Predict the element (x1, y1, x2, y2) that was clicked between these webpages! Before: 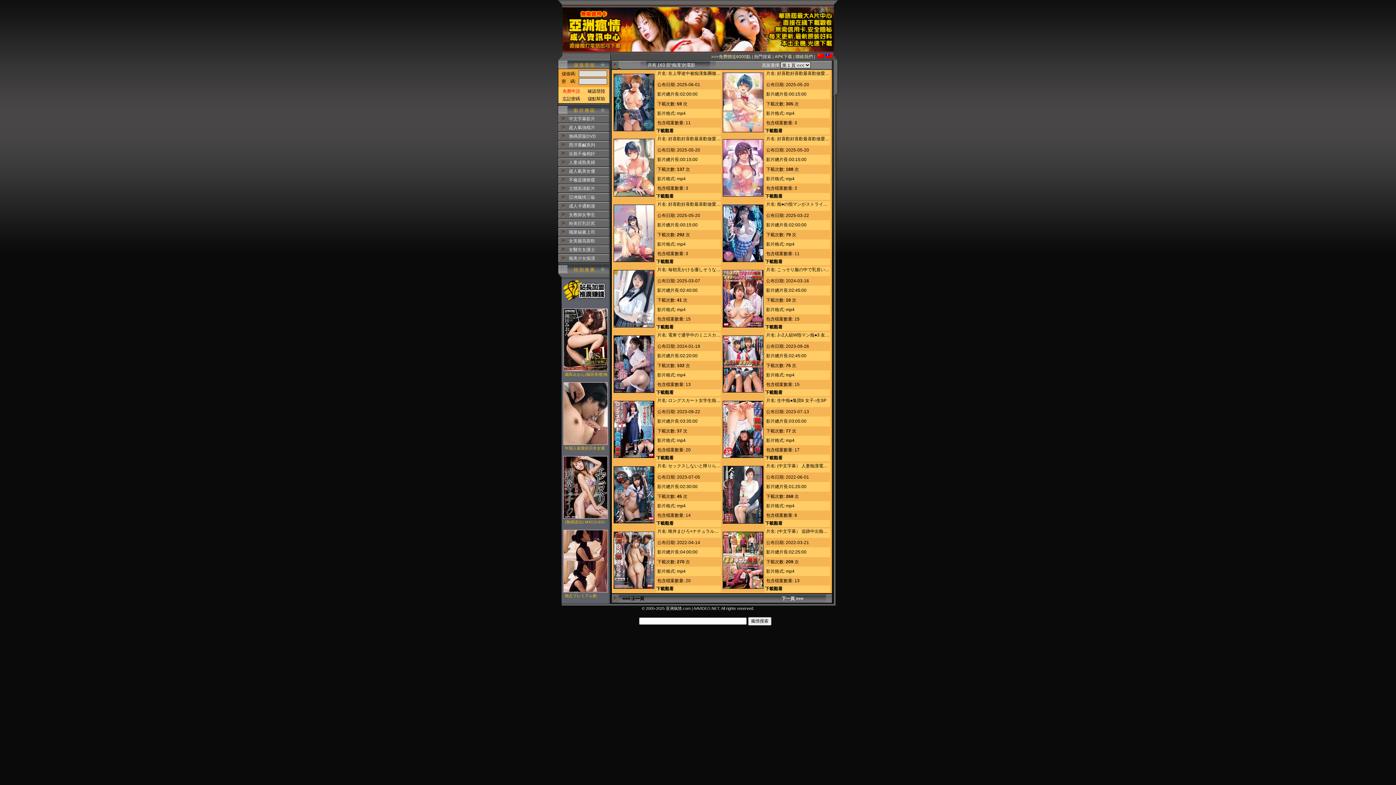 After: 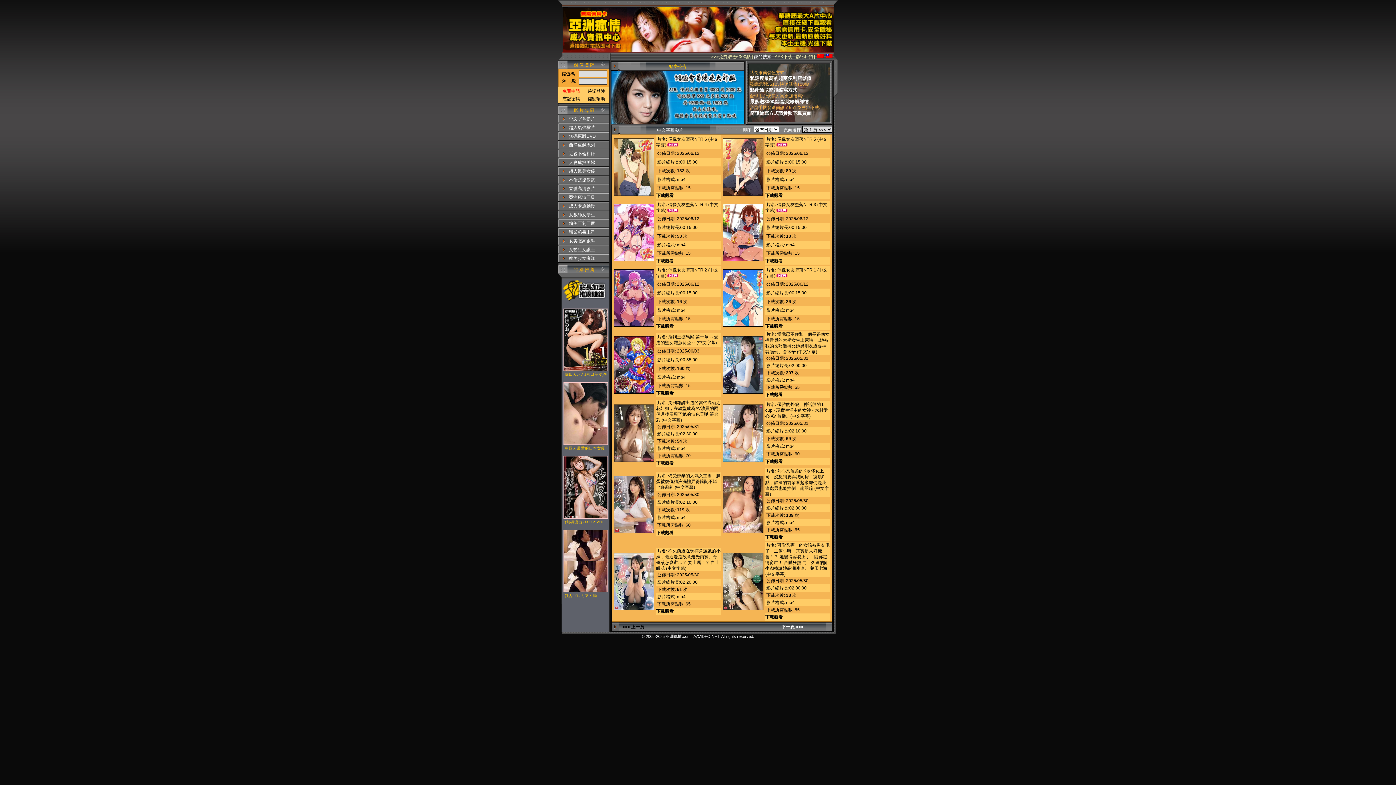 Action: bbox: (569, 116, 595, 121) label: 中文字幕影片